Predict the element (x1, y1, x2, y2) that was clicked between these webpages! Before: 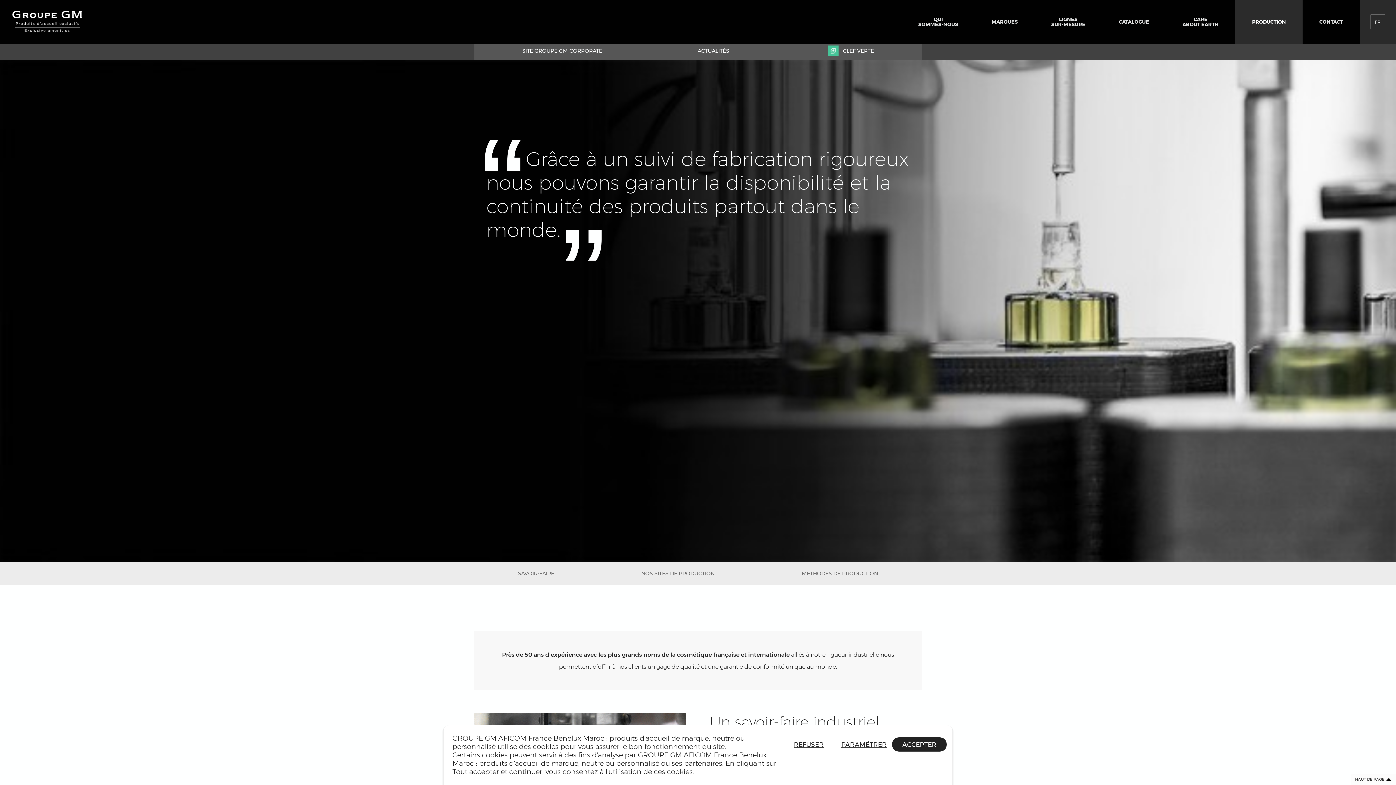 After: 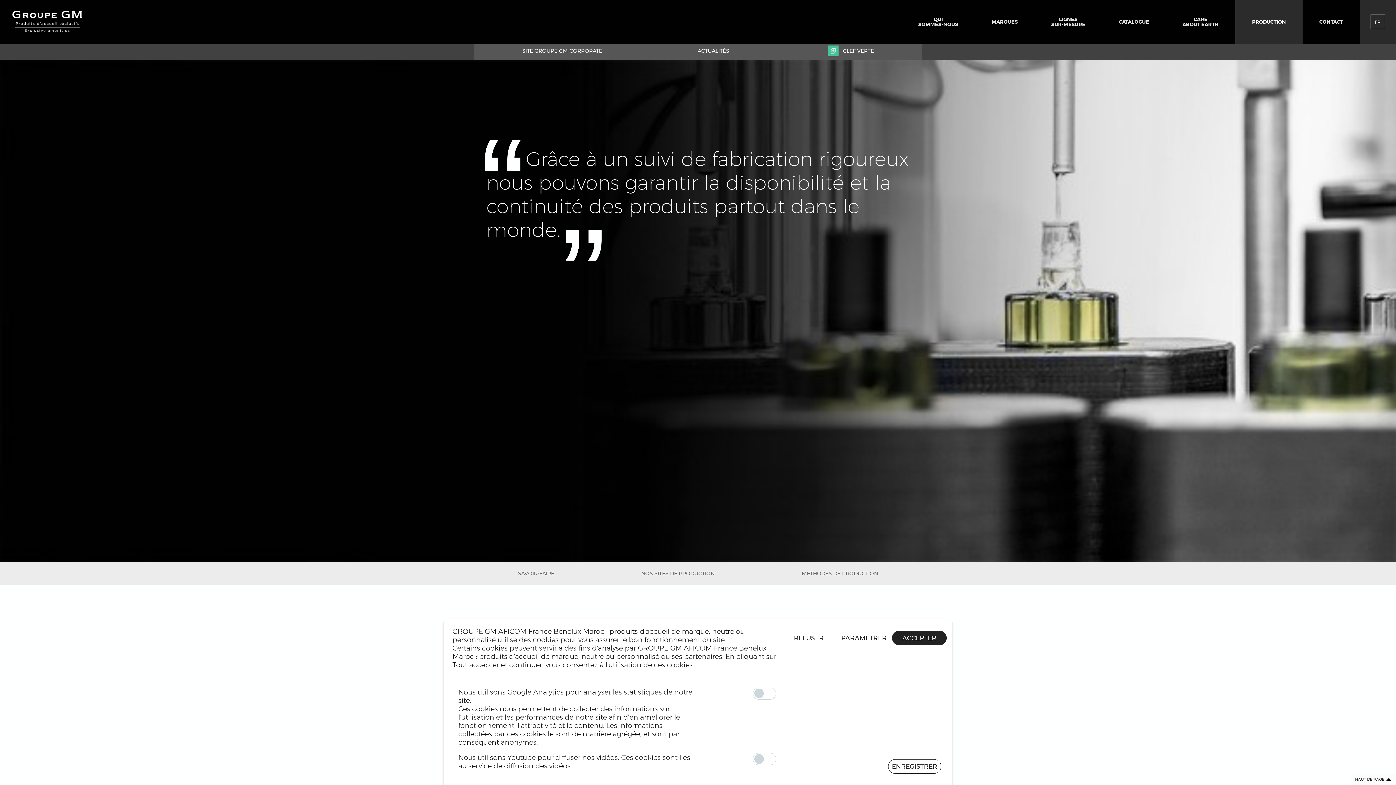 Action: bbox: (836, 737, 891, 752) label: PARAMÉTRER